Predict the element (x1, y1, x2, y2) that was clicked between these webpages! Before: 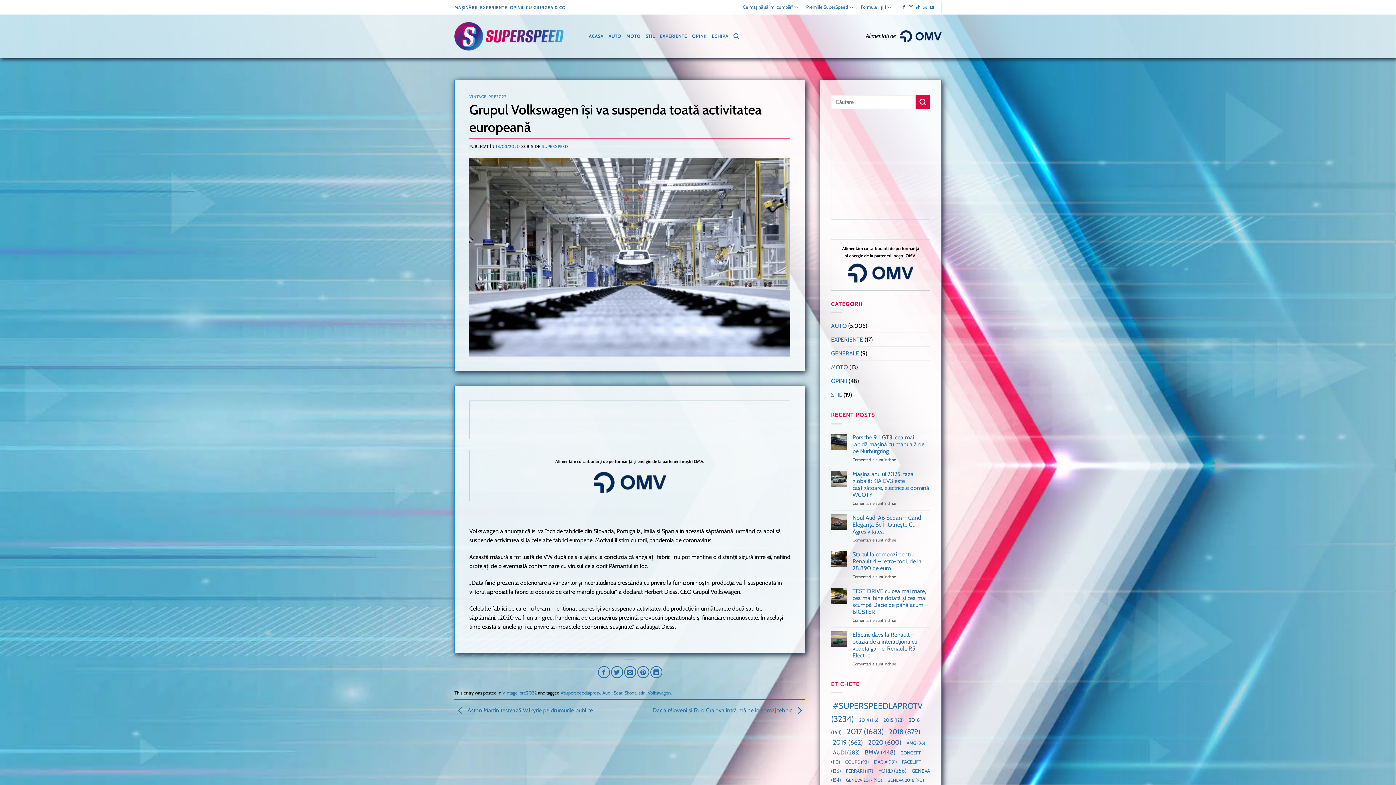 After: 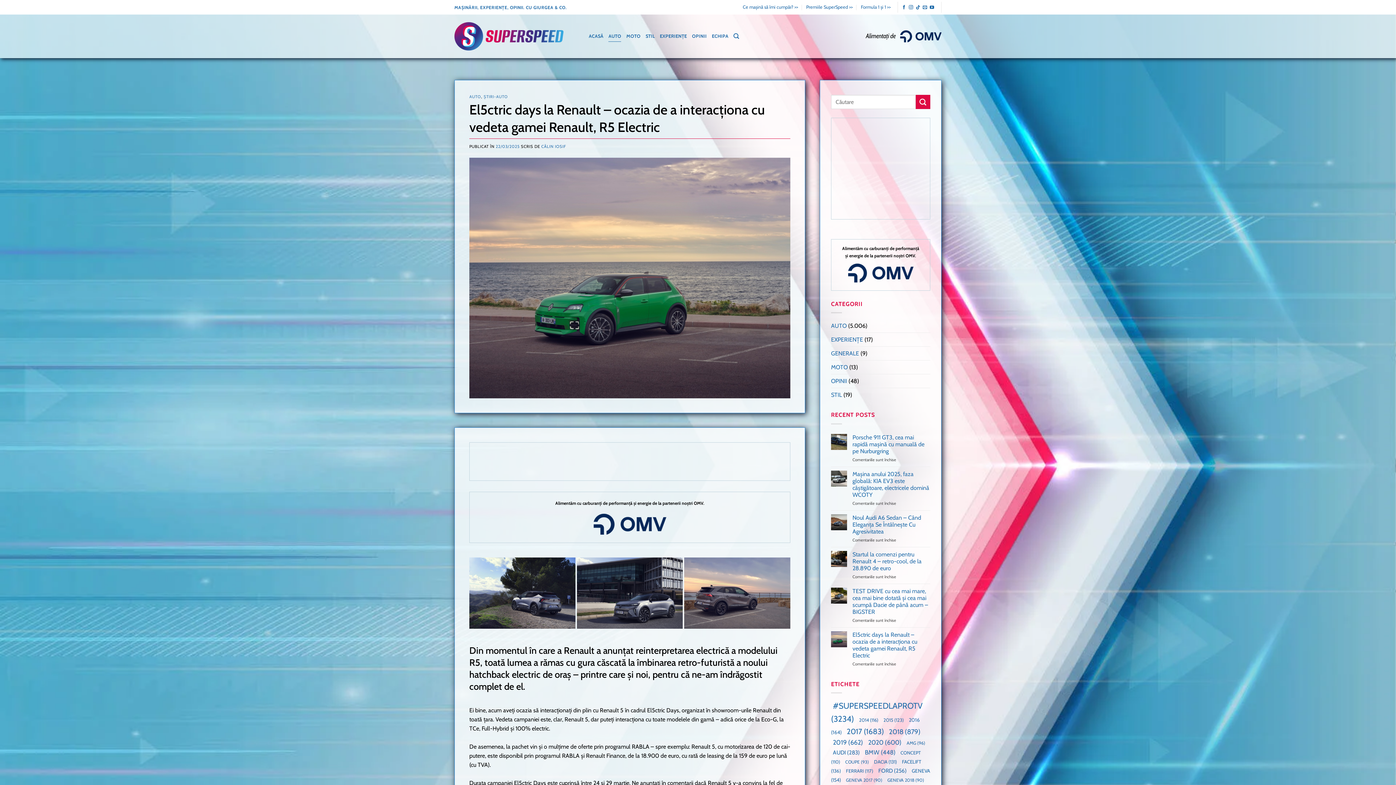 Action: bbox: (852, 631, 930, 659) label: El5ctric days la Renault – ocazia de a interacționa cu vedeta gamei Renault, R5 Electric